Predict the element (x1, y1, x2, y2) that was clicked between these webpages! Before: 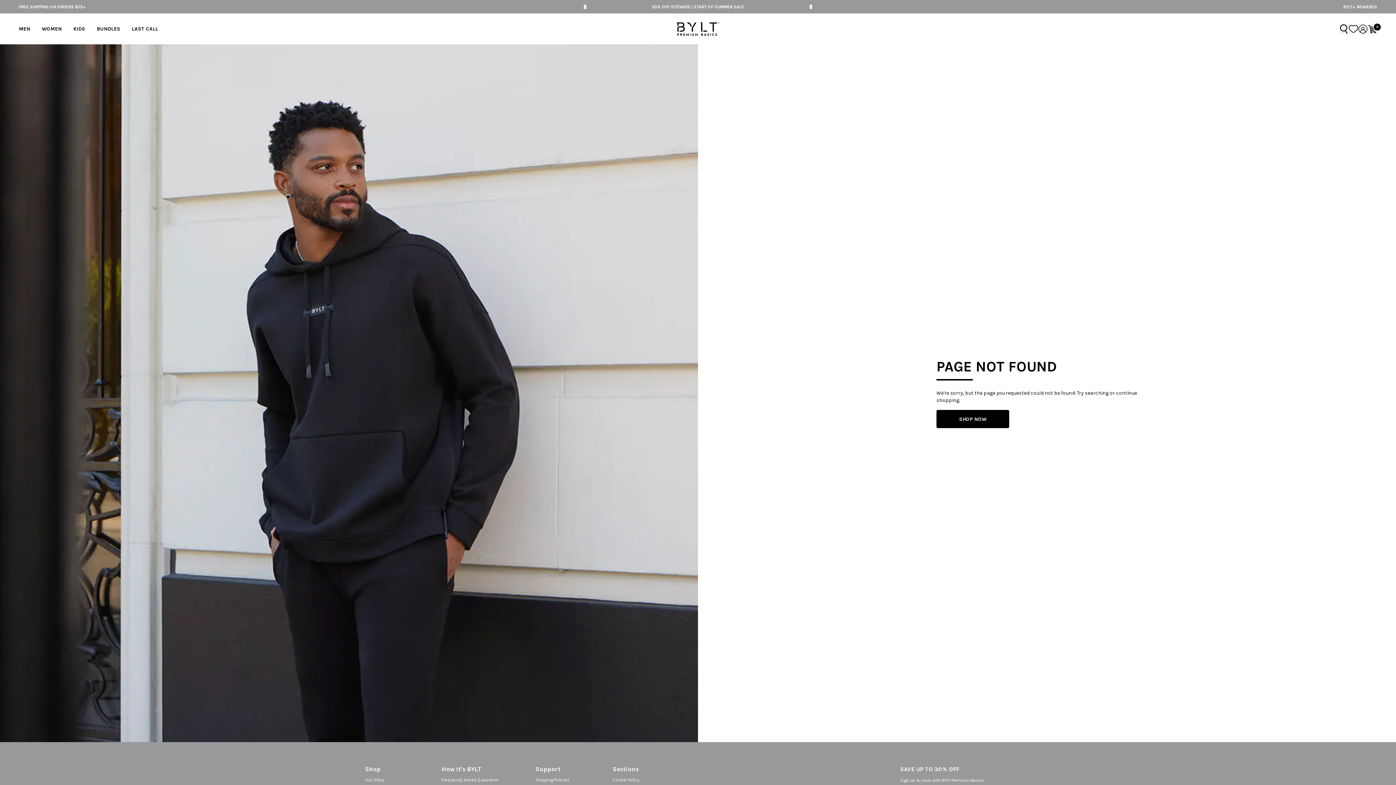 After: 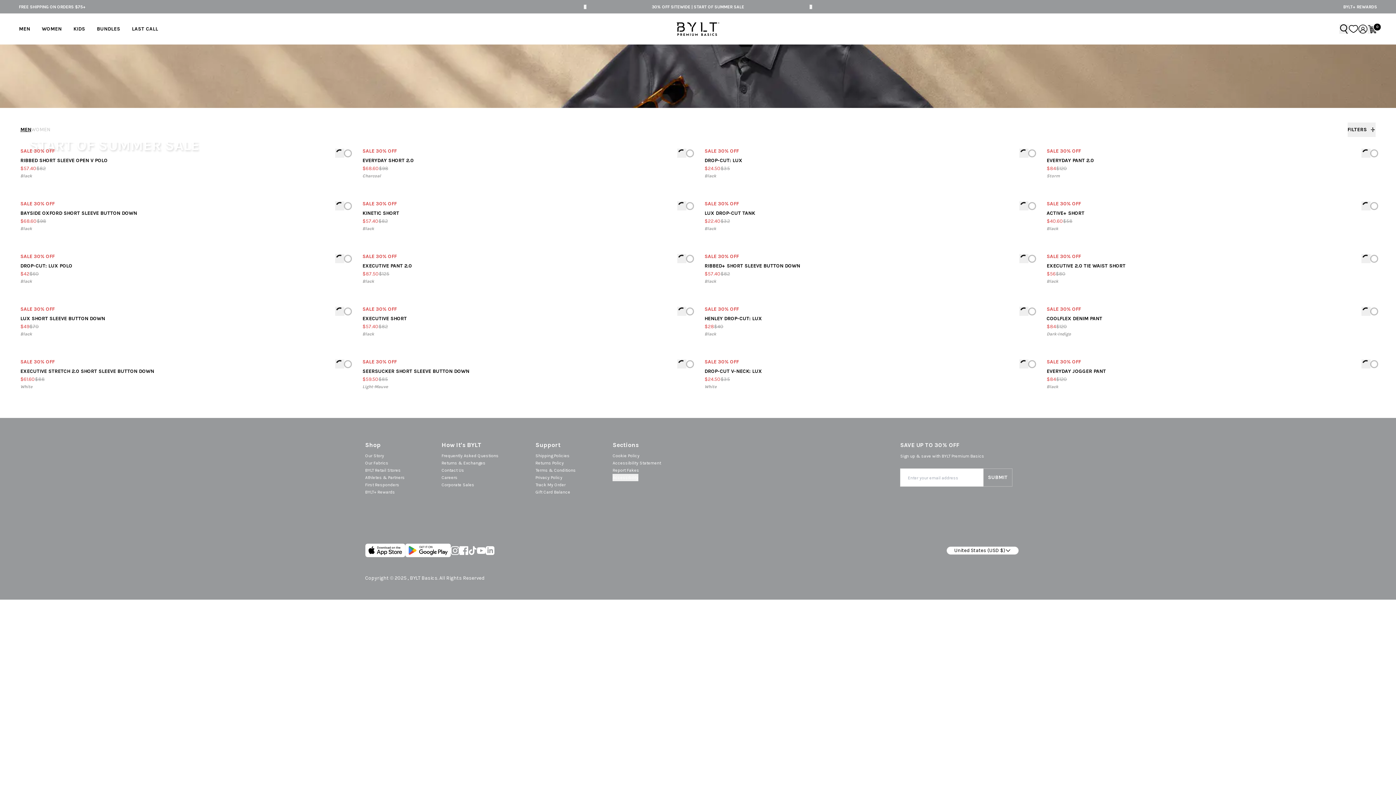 Action: bbox: (652, 3, 744, 9) label: 30% OFF Sitewide | Start of Summer Sale